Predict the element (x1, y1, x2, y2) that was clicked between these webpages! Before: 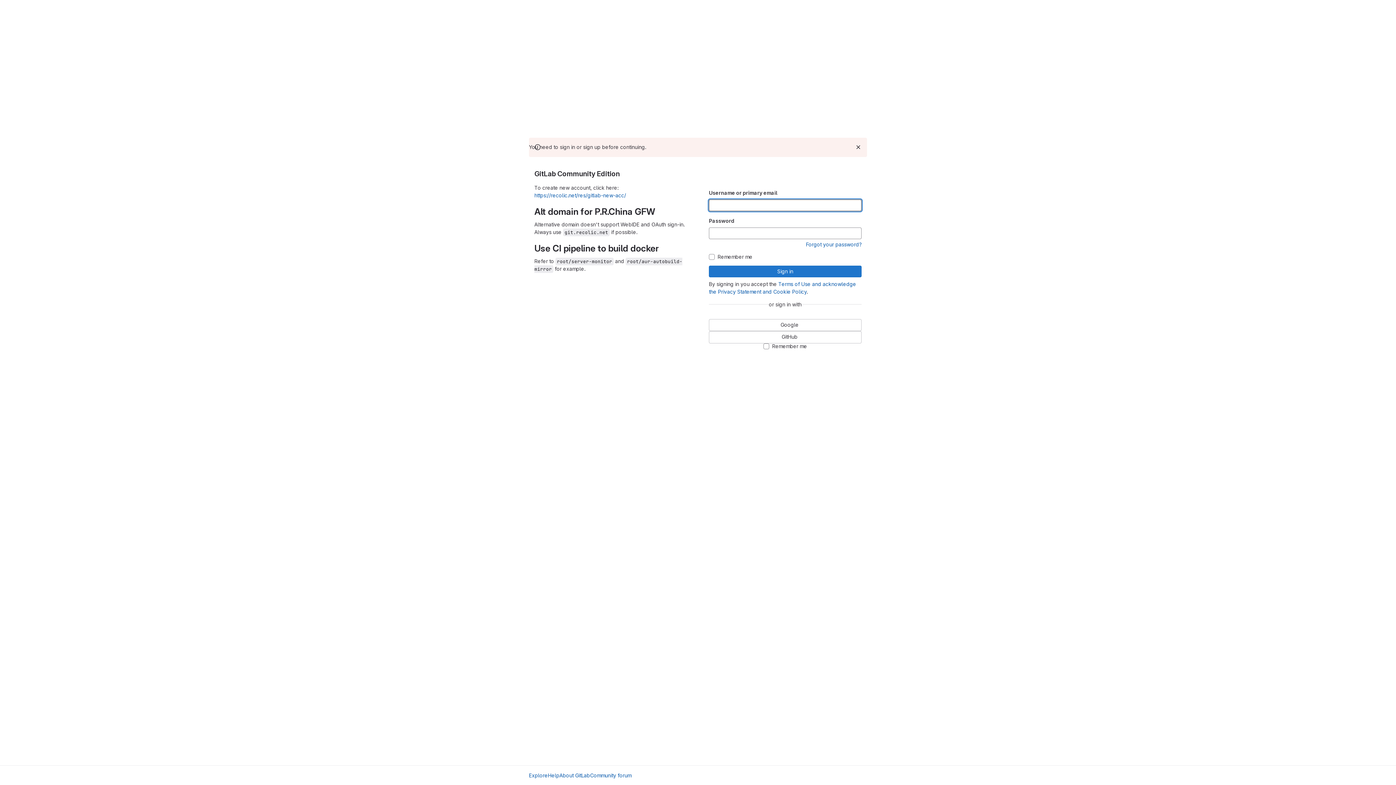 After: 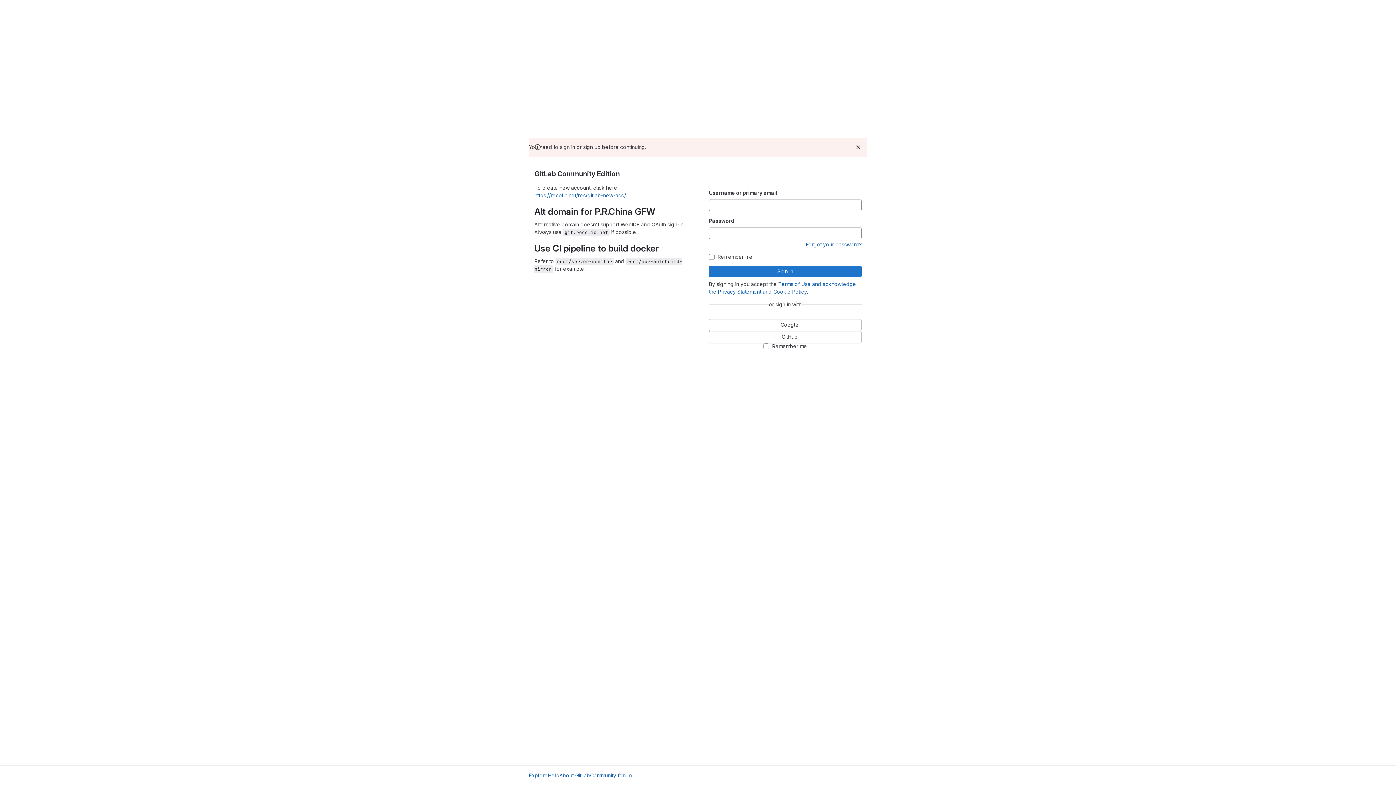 Action: bbox: (590, 772, 631, 779) label: Community forum